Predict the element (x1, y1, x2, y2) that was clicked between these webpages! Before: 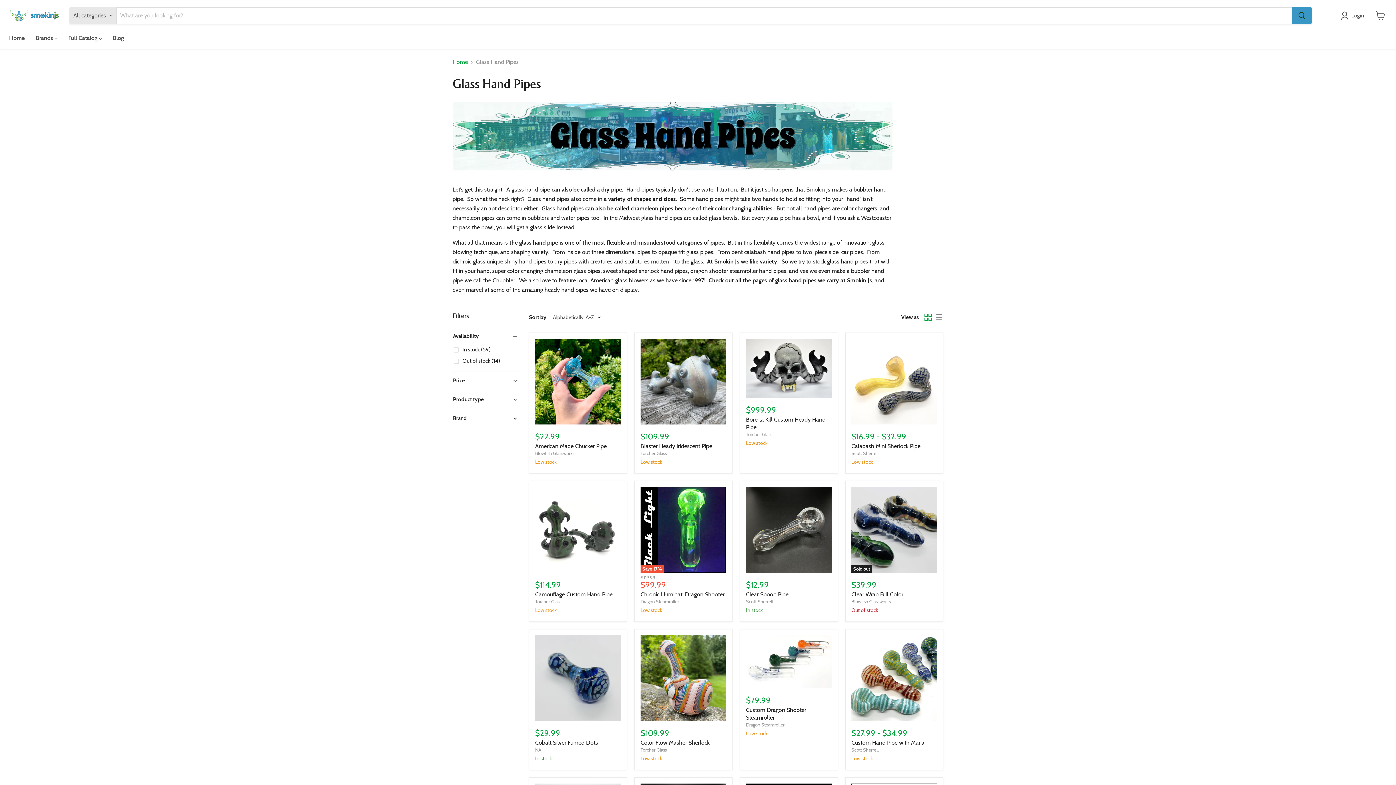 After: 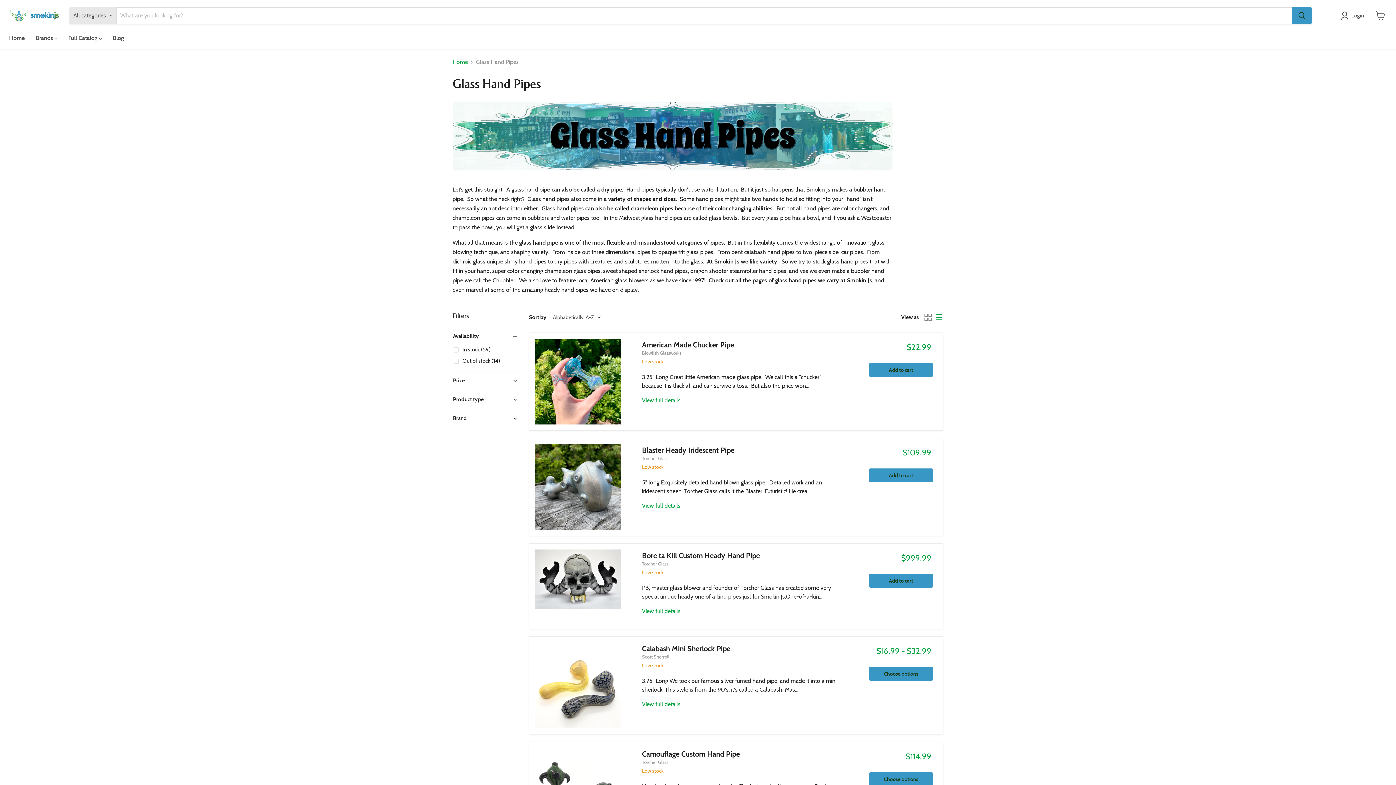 Action: bbox: (933, 312, 943, 322) label: list view